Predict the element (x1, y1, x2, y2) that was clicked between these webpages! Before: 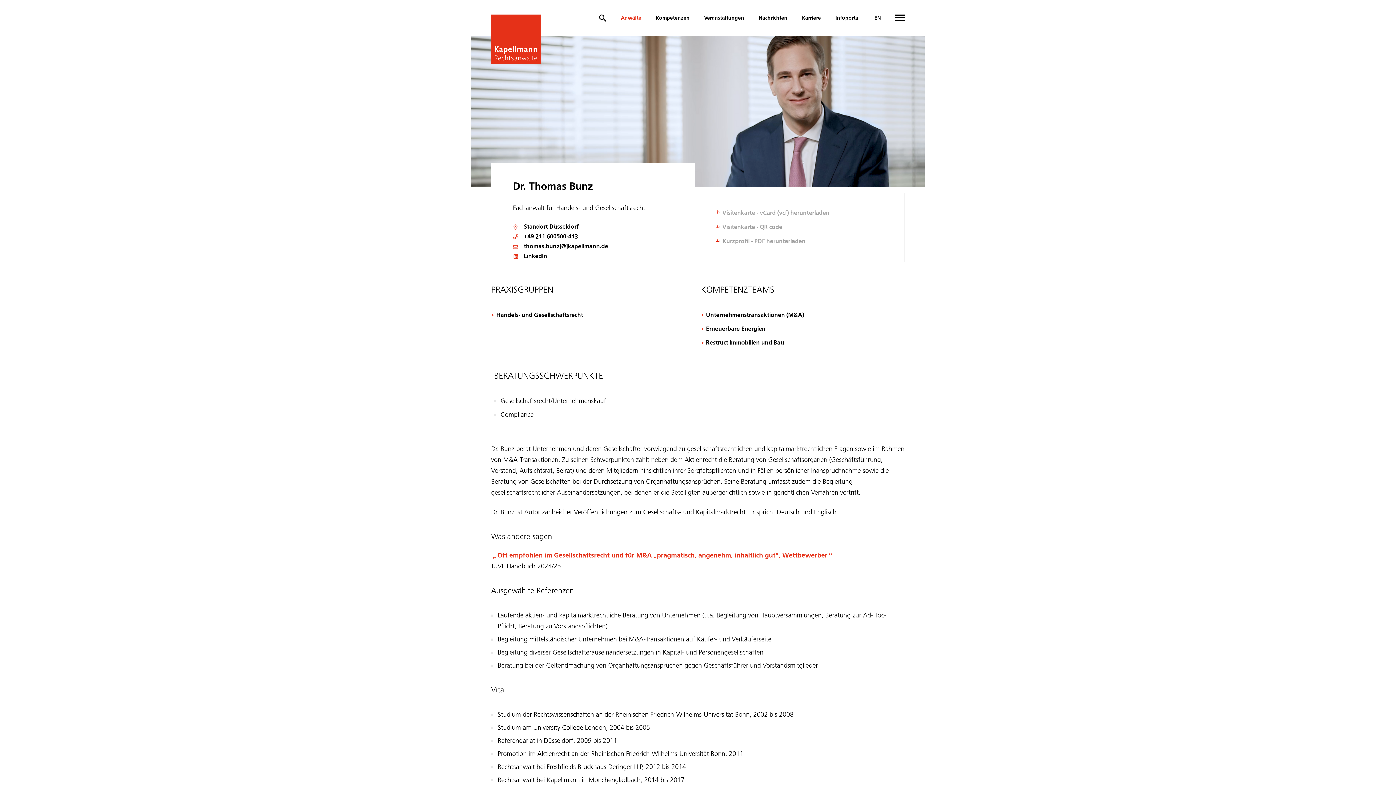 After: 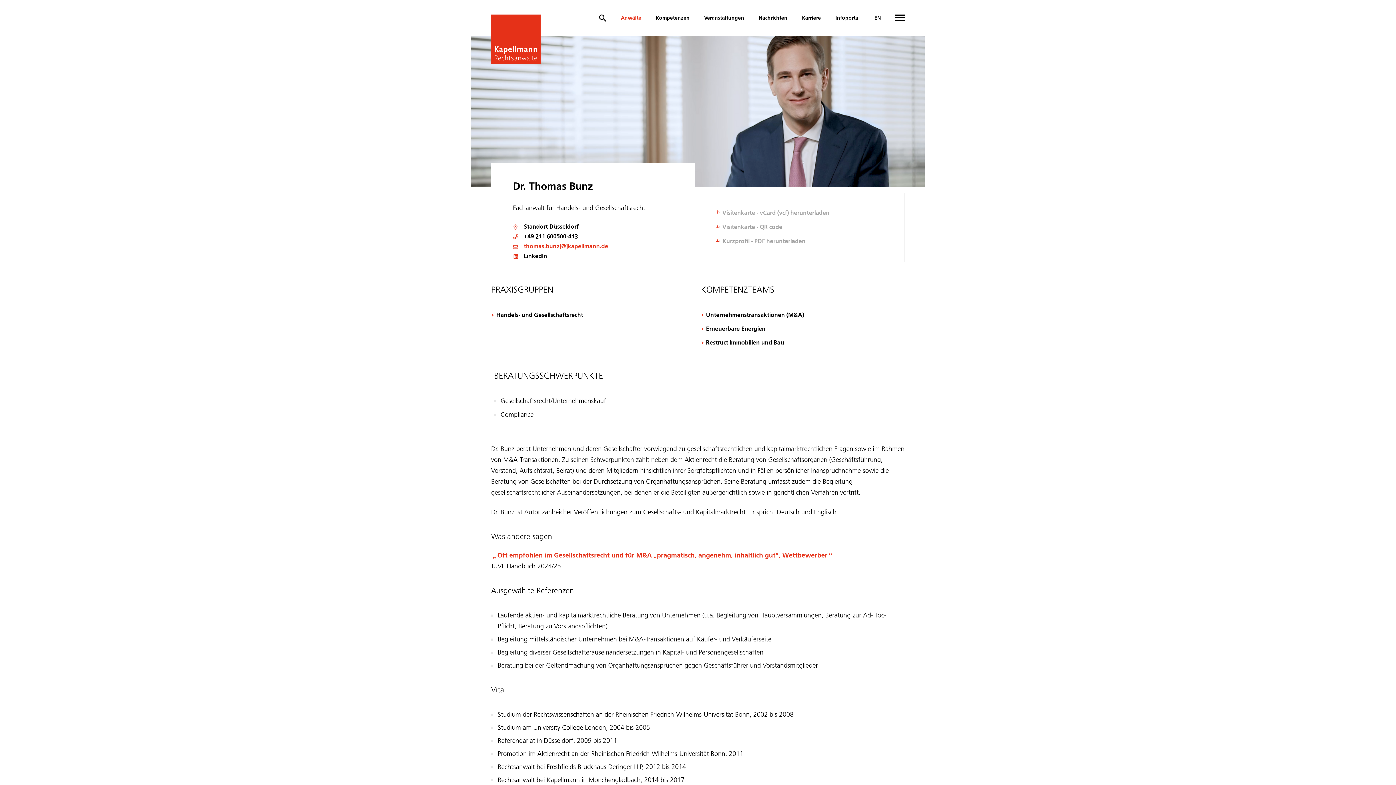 Action: label: thomas.bunz[@]kapellmann.de bbox: (513, 243, 608, 250)